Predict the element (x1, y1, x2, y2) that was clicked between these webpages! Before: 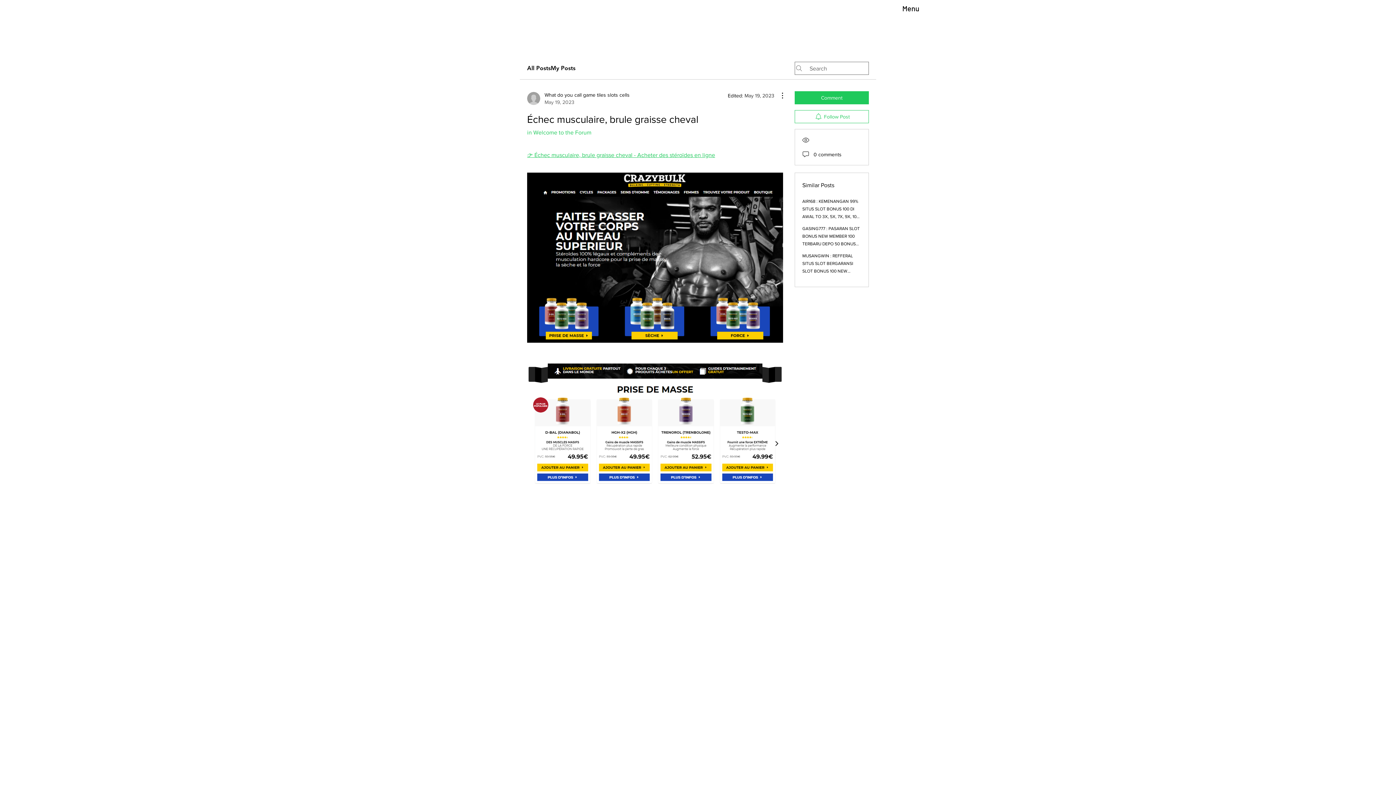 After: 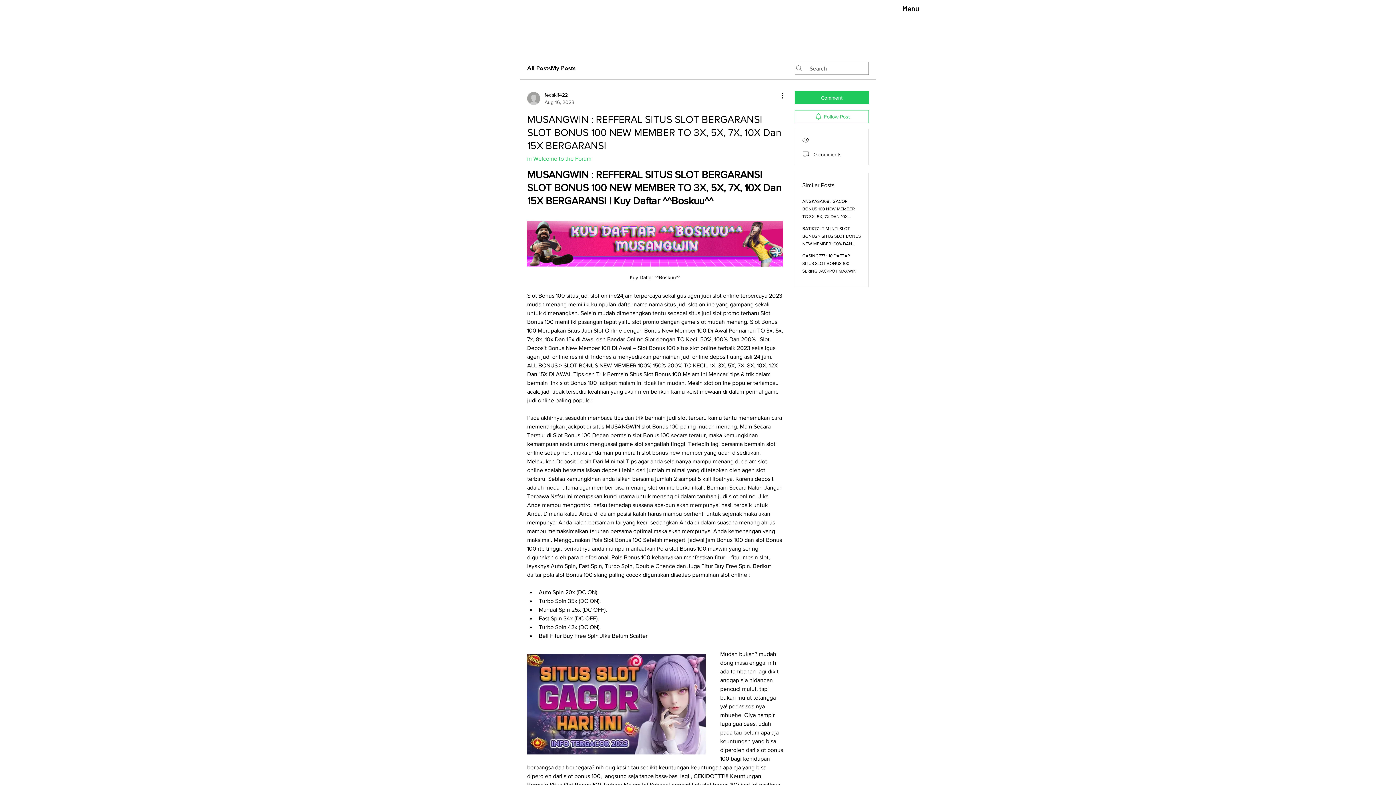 Action: label: MUSANGWIN : REFFERAL SITUS SLOT BERGARANSI SLOT BONUS 100 NEW MEMBER TO 3X, 5X, 7X, 10X Dan 15X BERGARANSI bbox: (802, 253, 857, 289)